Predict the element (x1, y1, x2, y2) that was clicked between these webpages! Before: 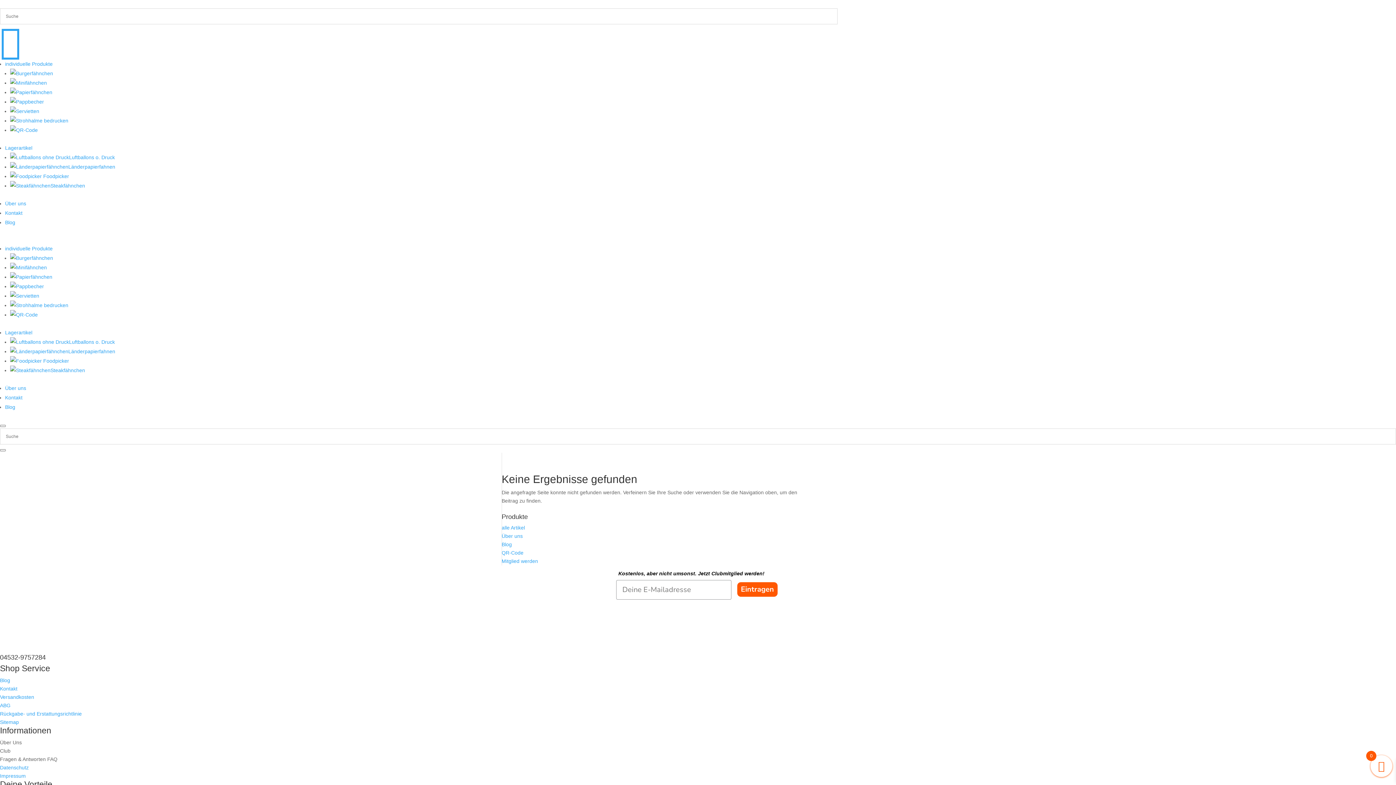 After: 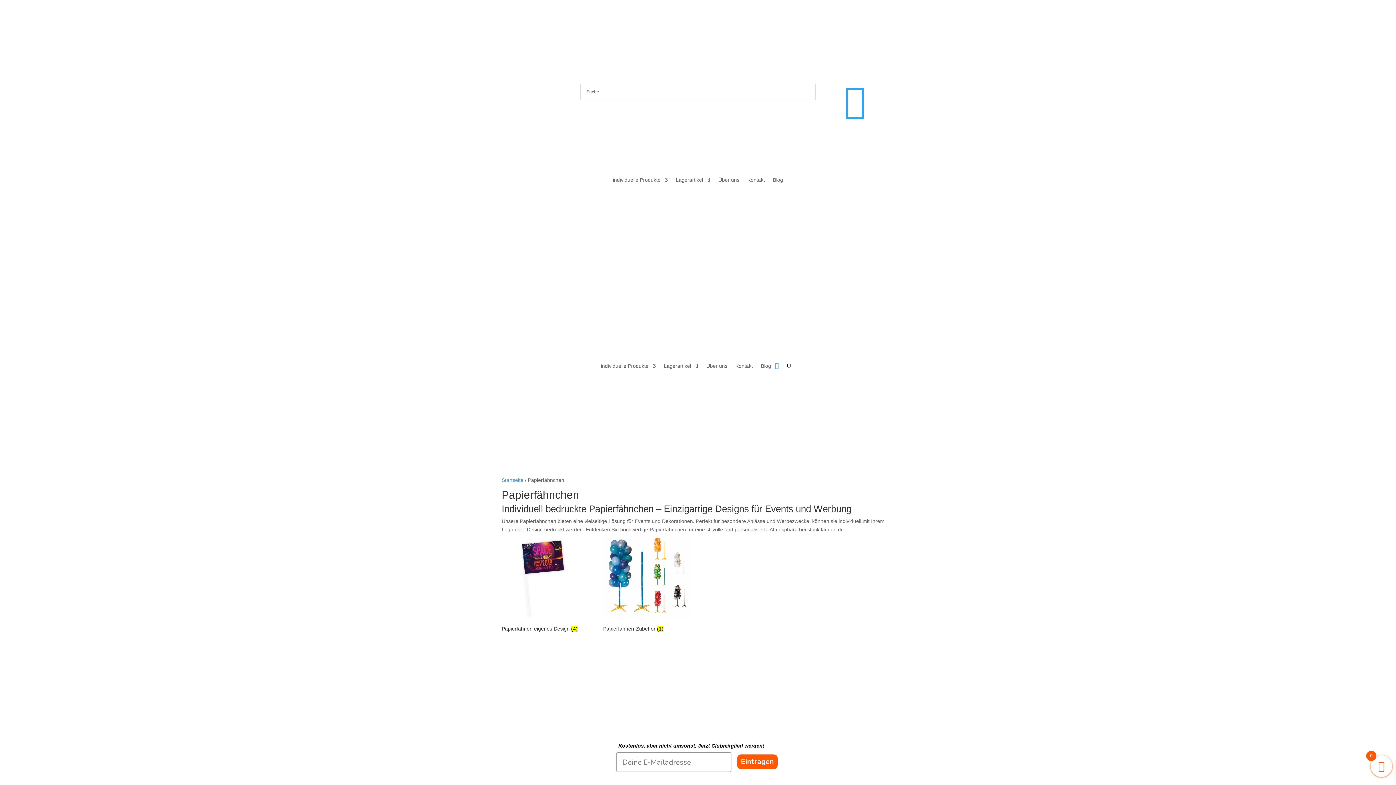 Action: bbox: (10, 89, 52, 95)